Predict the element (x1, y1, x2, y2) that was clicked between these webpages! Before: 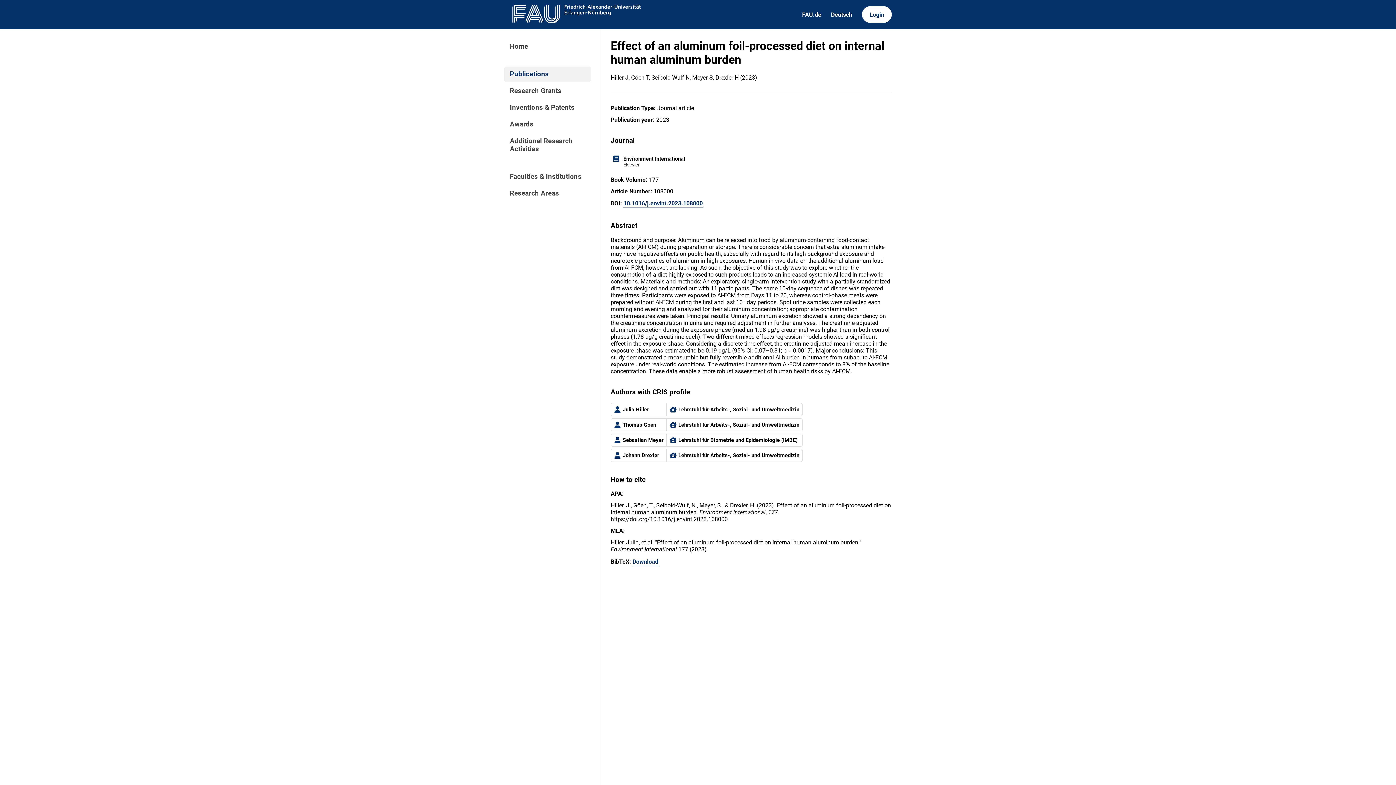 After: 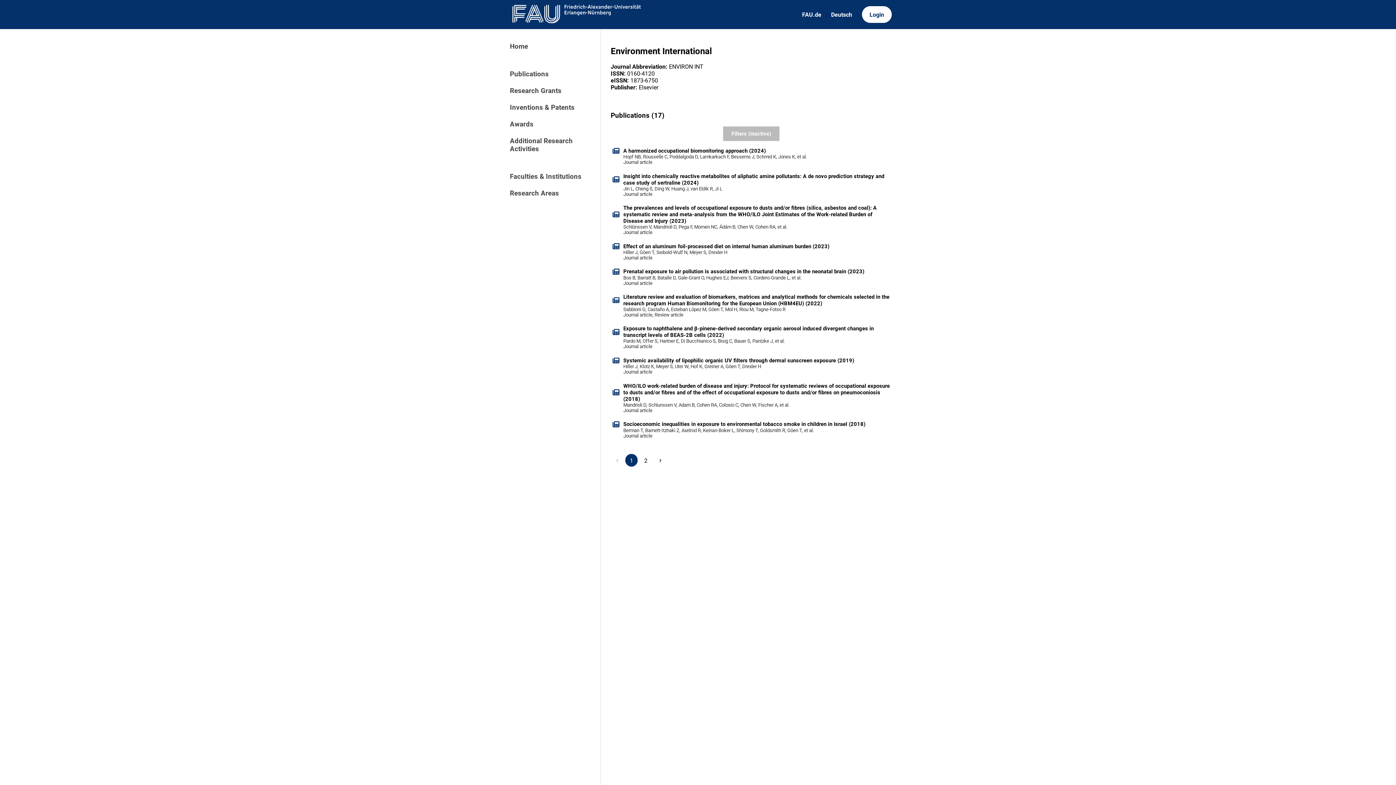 Action: label: Environment International
Elsevier bbox: (608, 151, 894, 171)